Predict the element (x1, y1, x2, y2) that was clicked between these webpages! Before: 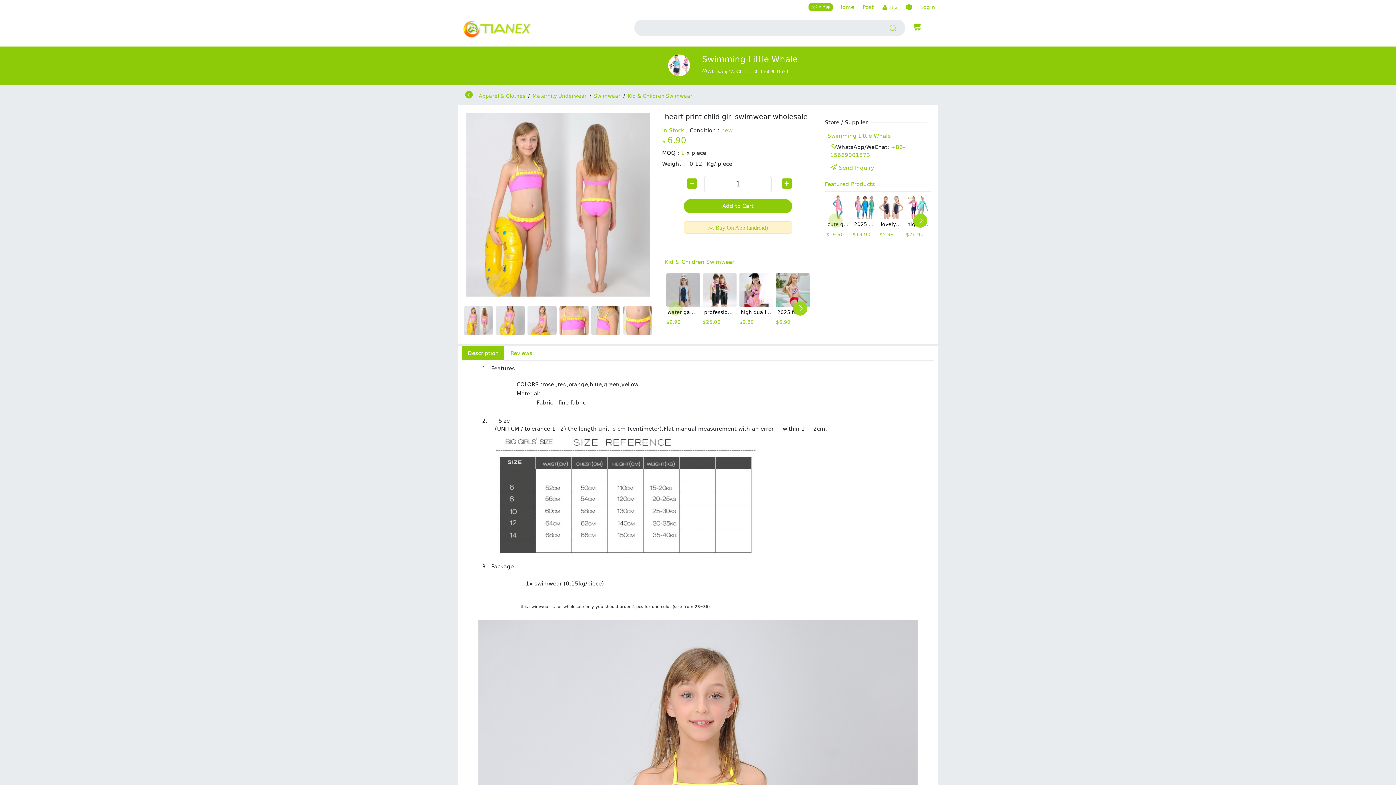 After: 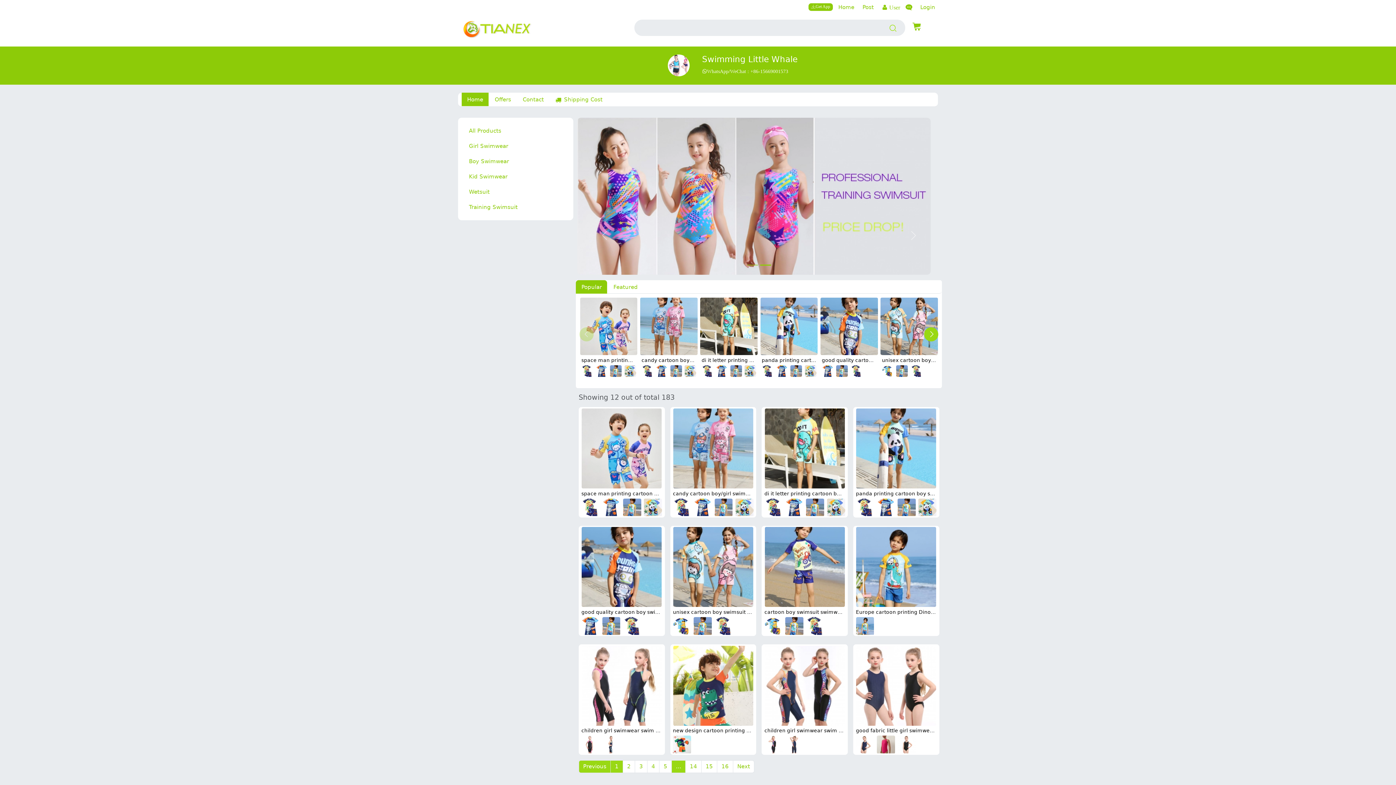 Action: bbox: (664, 61, 694, 68)